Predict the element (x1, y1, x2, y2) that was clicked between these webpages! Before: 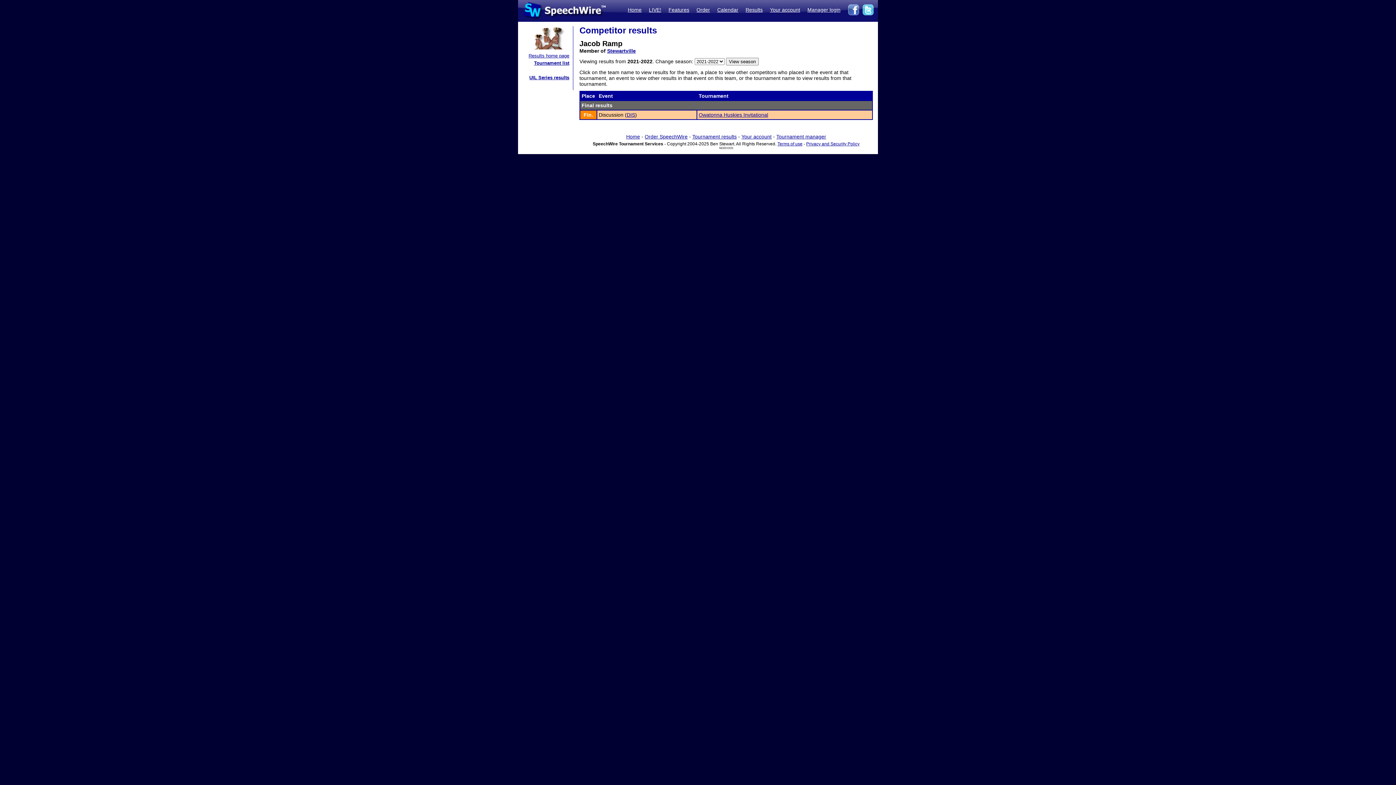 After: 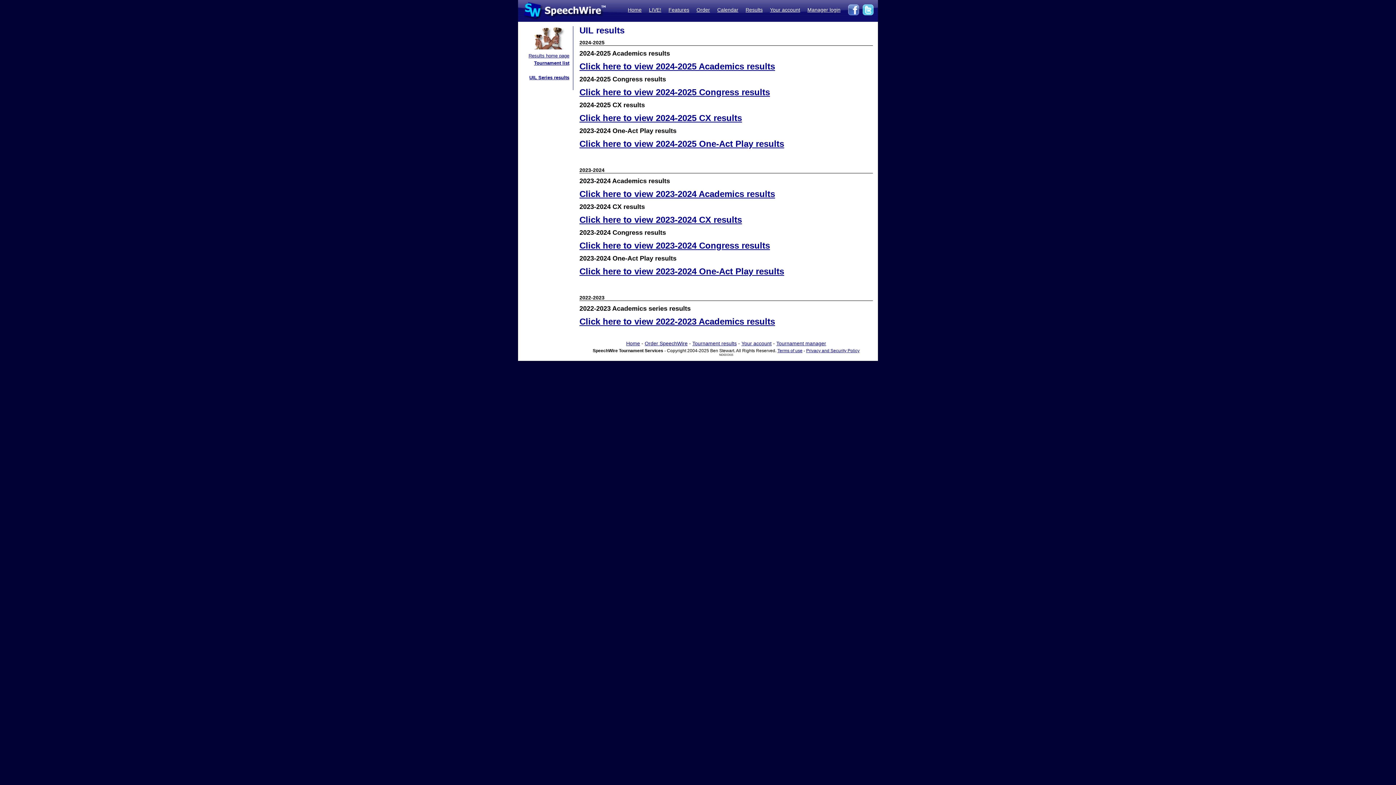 Action: bbox: (529, 74, 569, 80) label: UIL Series results